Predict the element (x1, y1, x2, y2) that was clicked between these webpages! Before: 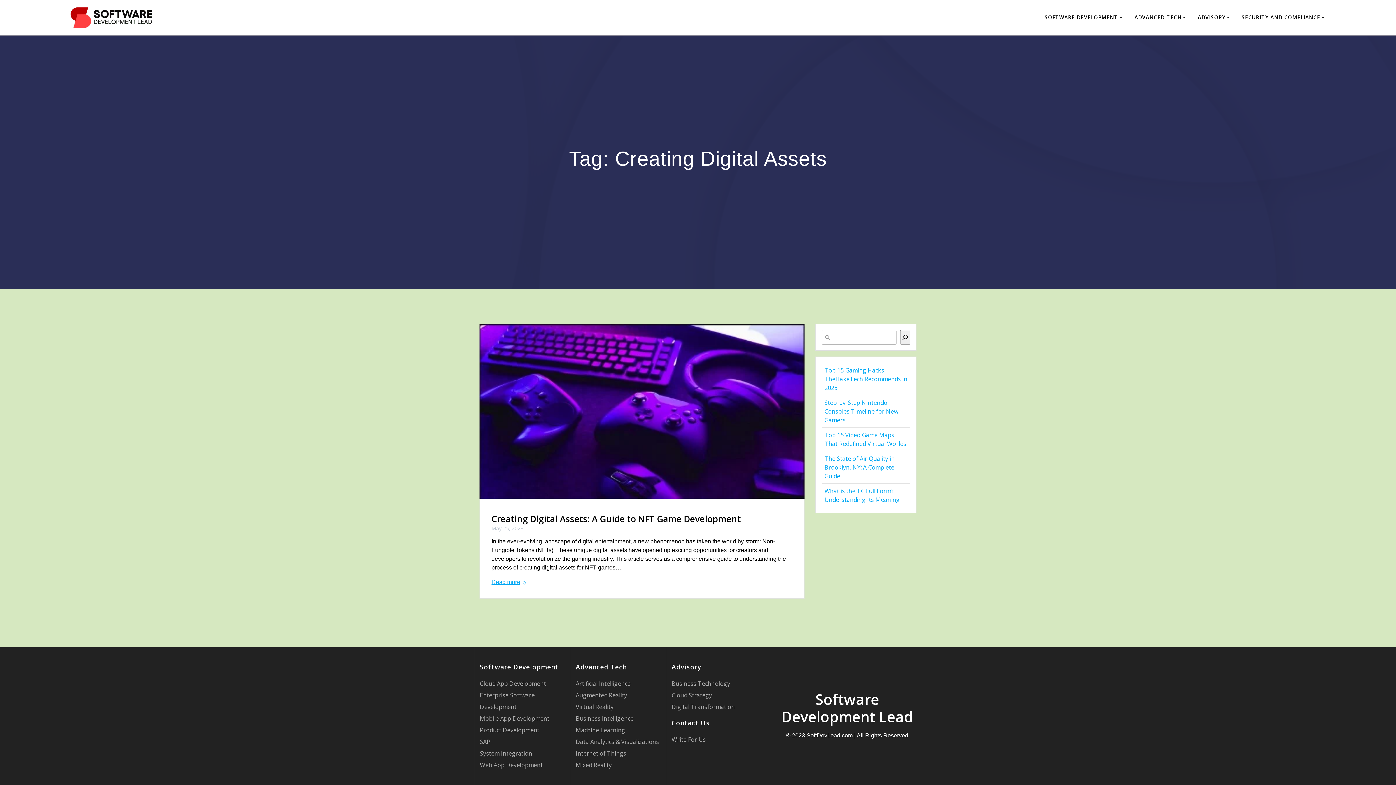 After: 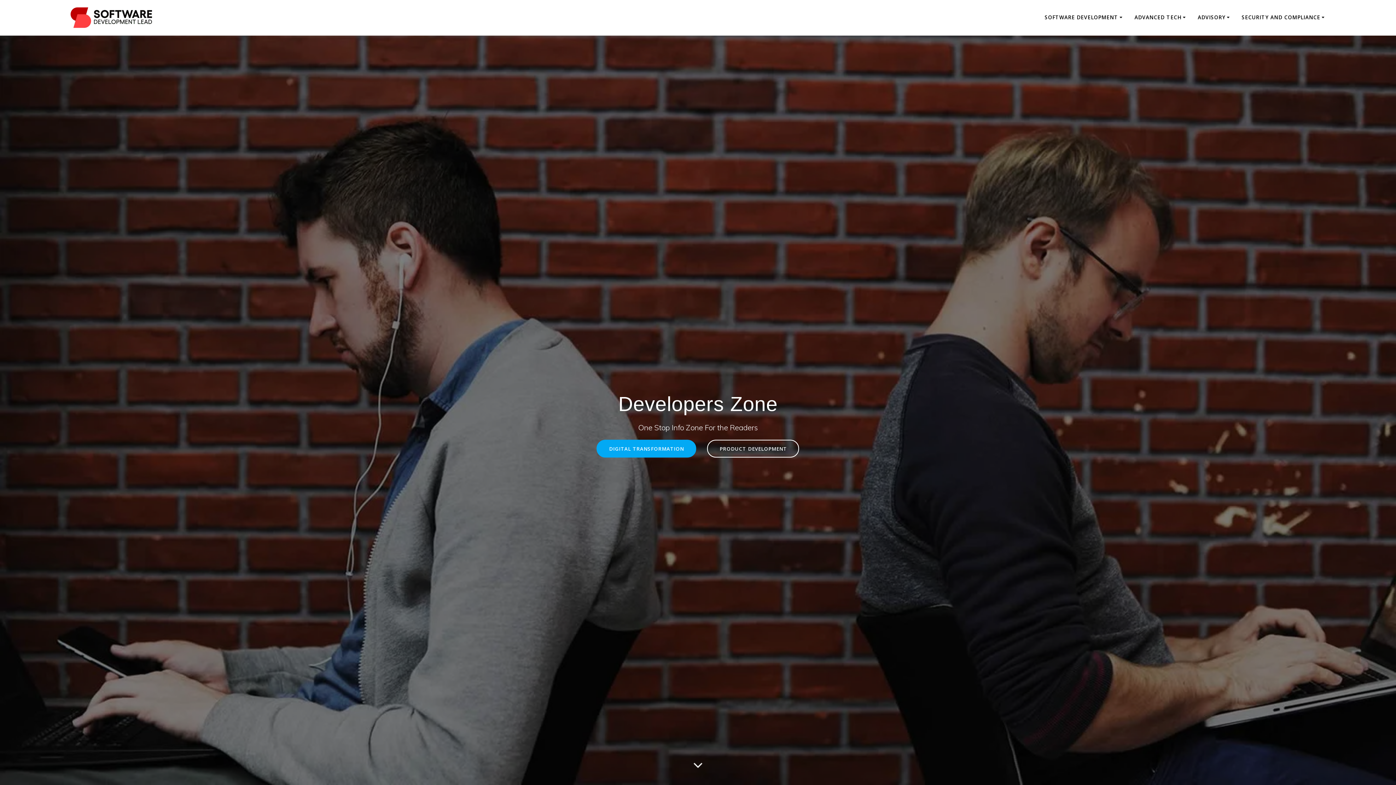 Action: bbox: (69, 5, 153, 29)